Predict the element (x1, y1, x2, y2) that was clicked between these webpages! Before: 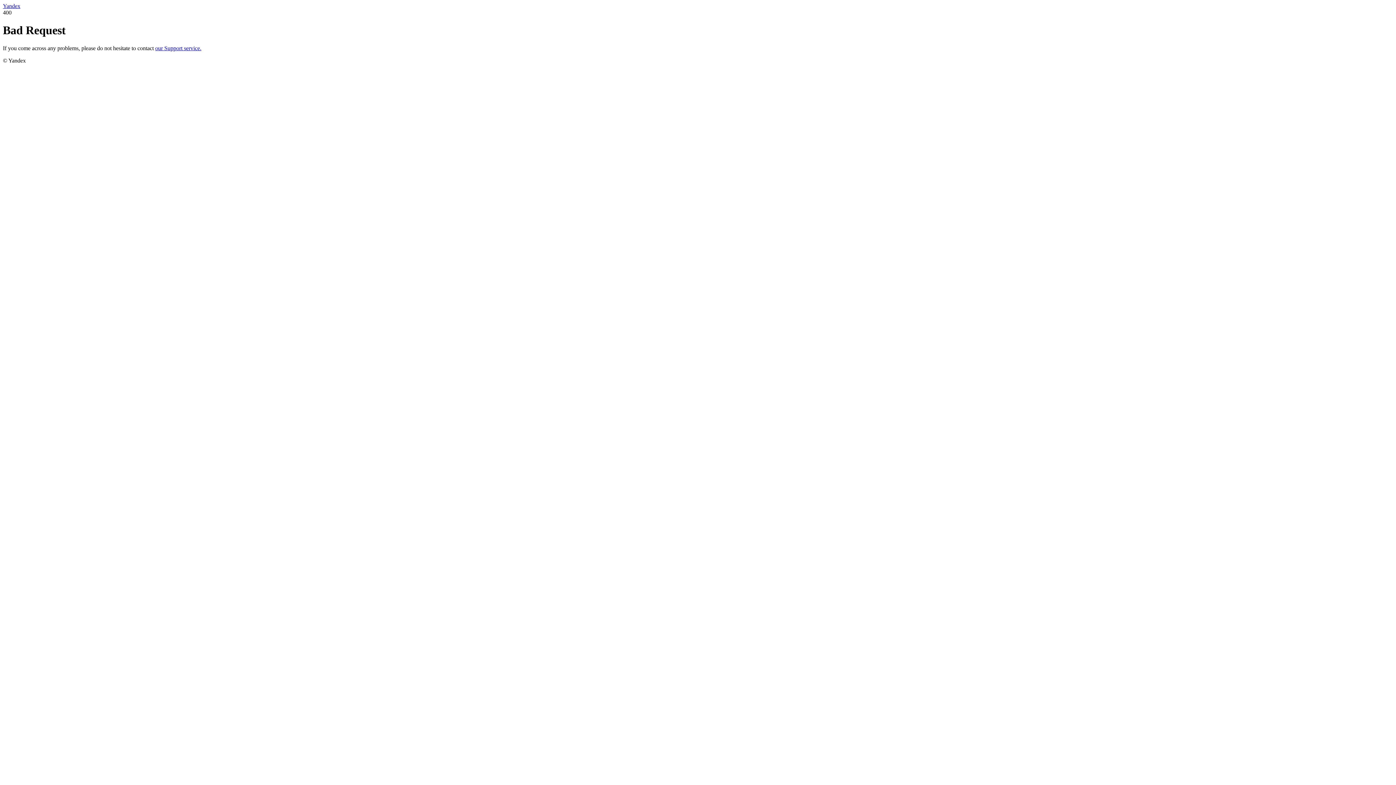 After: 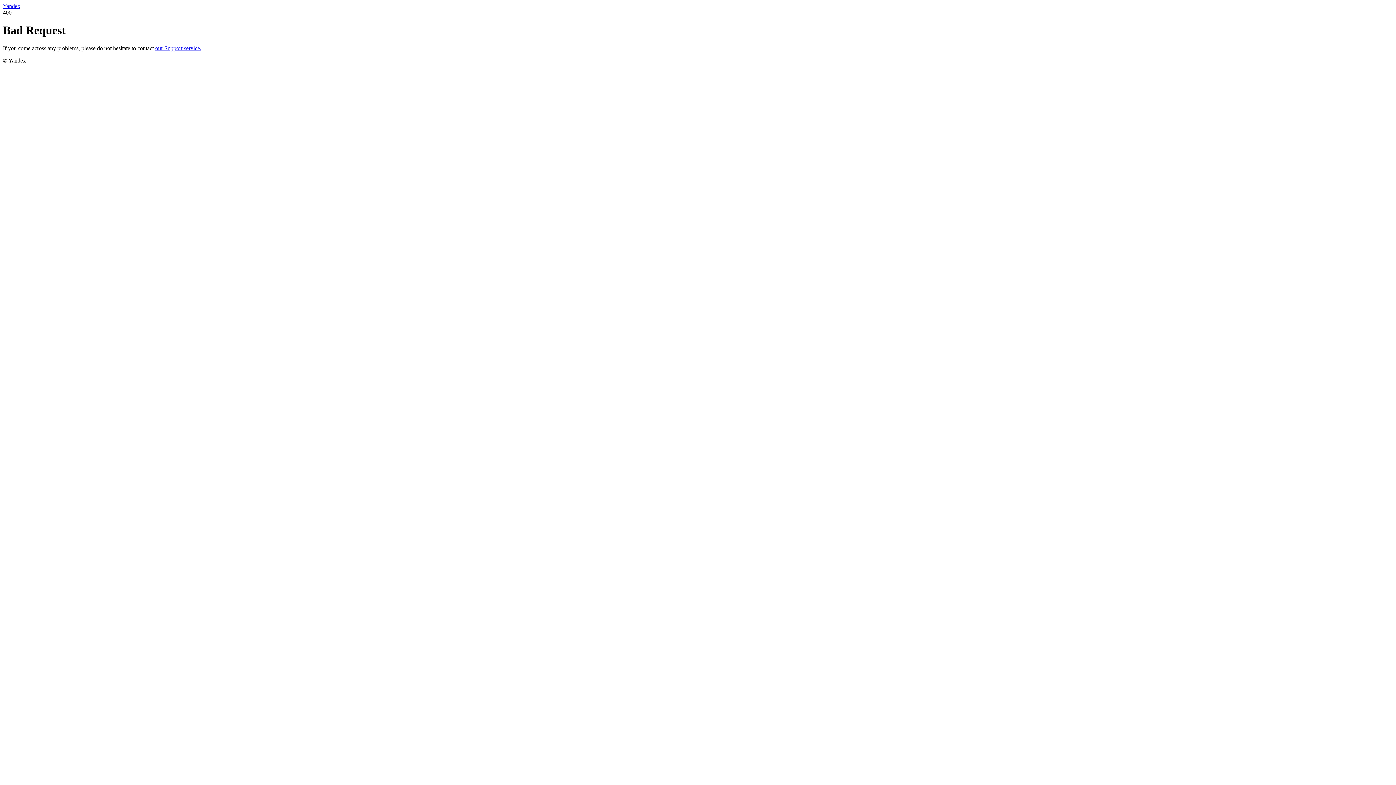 Action: label: our Support service. bbox: (155, 45, 201, 51)